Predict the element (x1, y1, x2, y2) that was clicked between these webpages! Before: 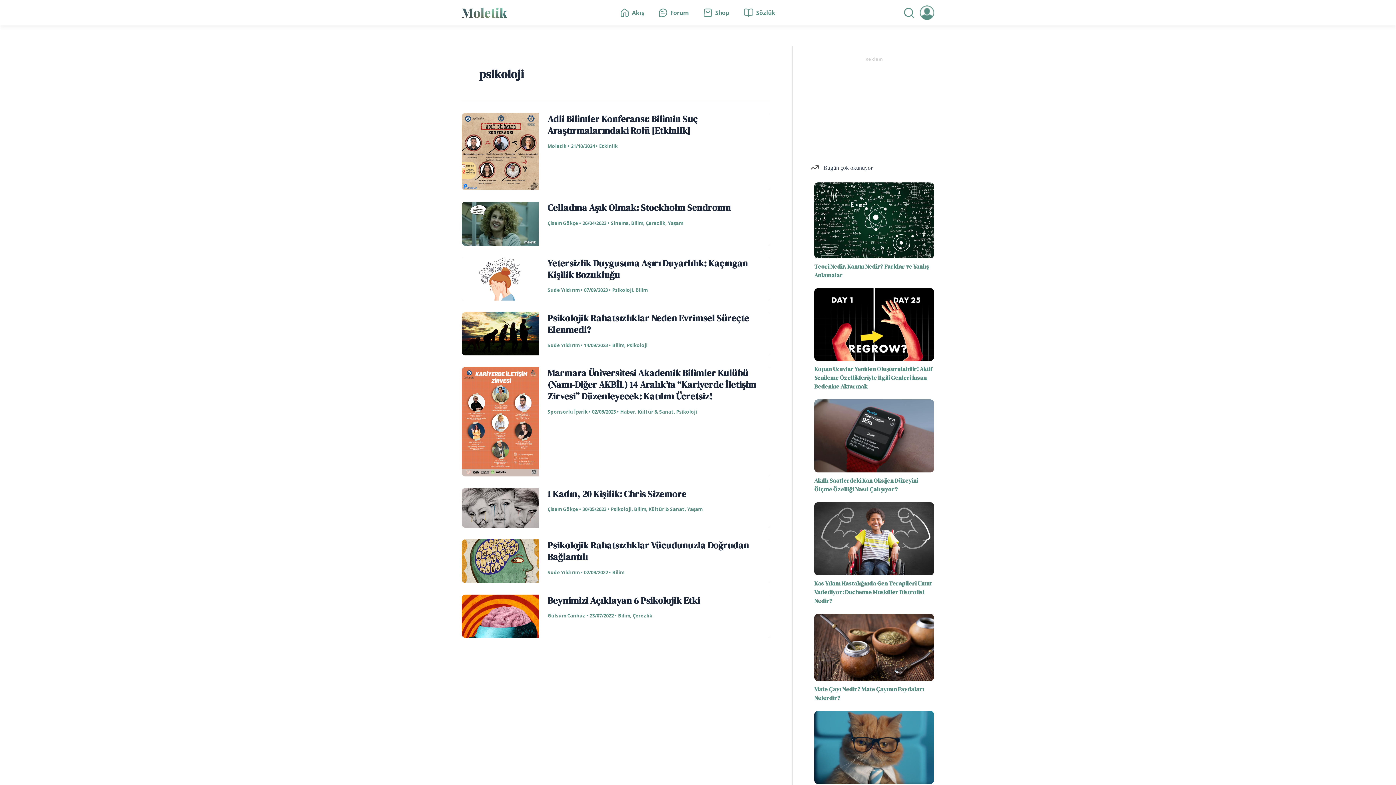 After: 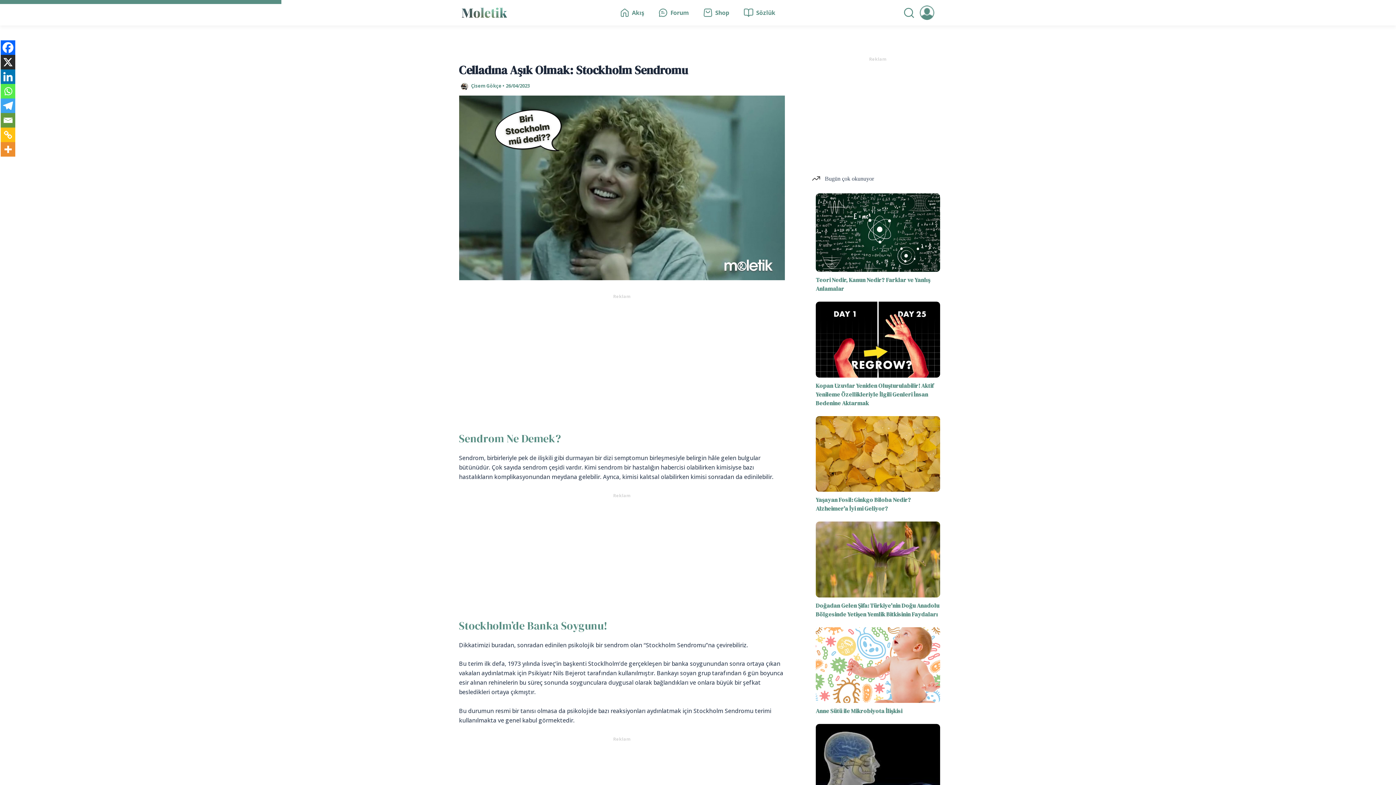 Action: bbox: (547, 201, 731, 213) label: Celladına Aşık Olmak: Stockholm Sendromu